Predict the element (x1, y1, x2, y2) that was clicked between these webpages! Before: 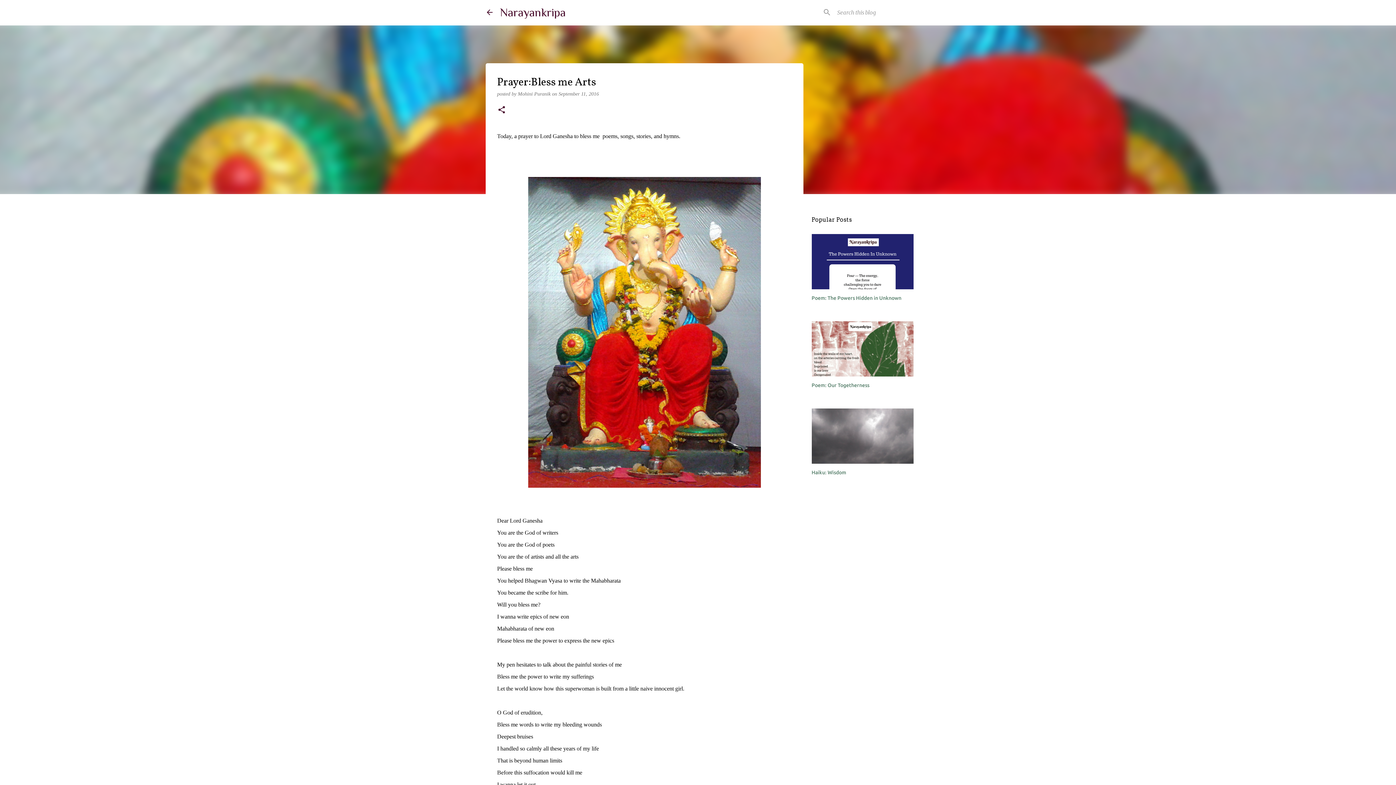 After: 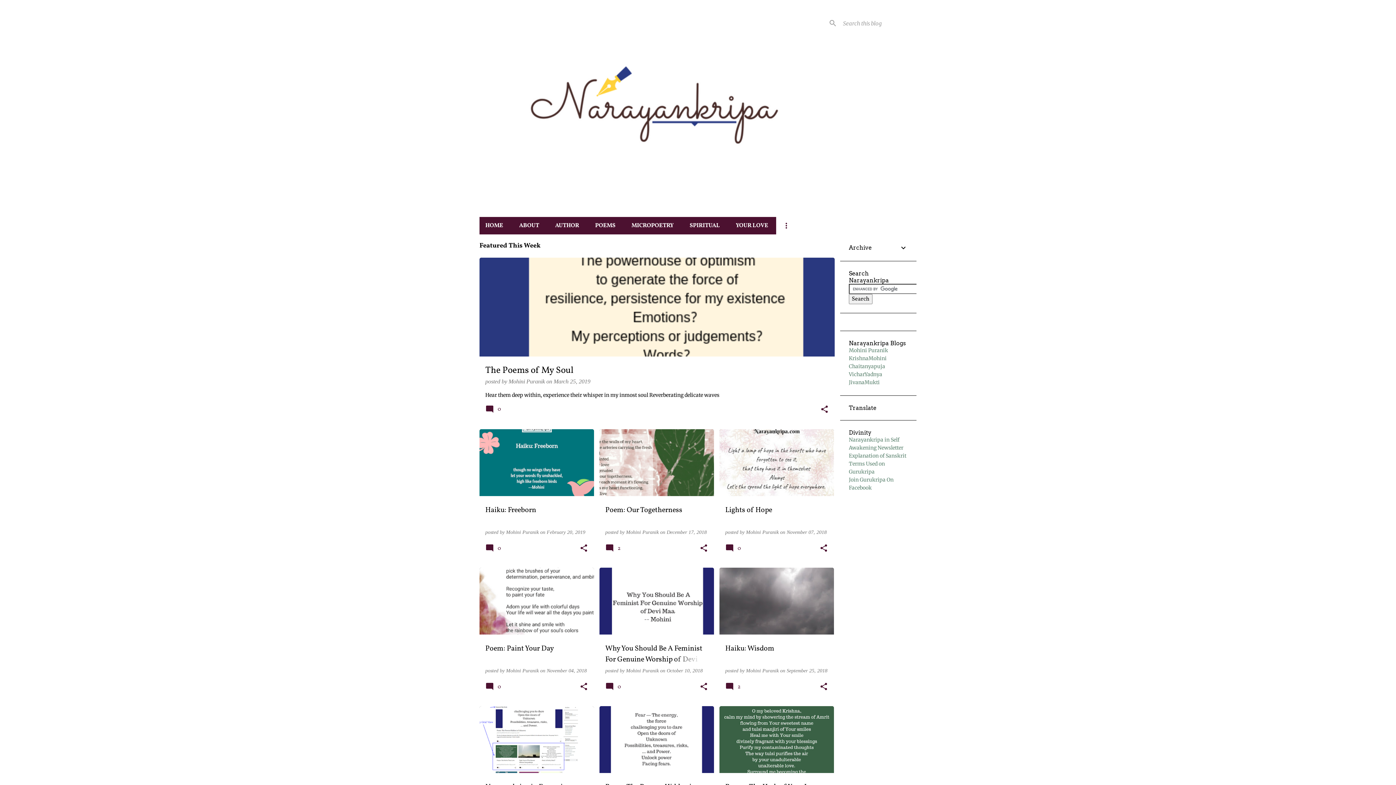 Action: bbox: (500, 5, 565, 18) label: Narayankripa